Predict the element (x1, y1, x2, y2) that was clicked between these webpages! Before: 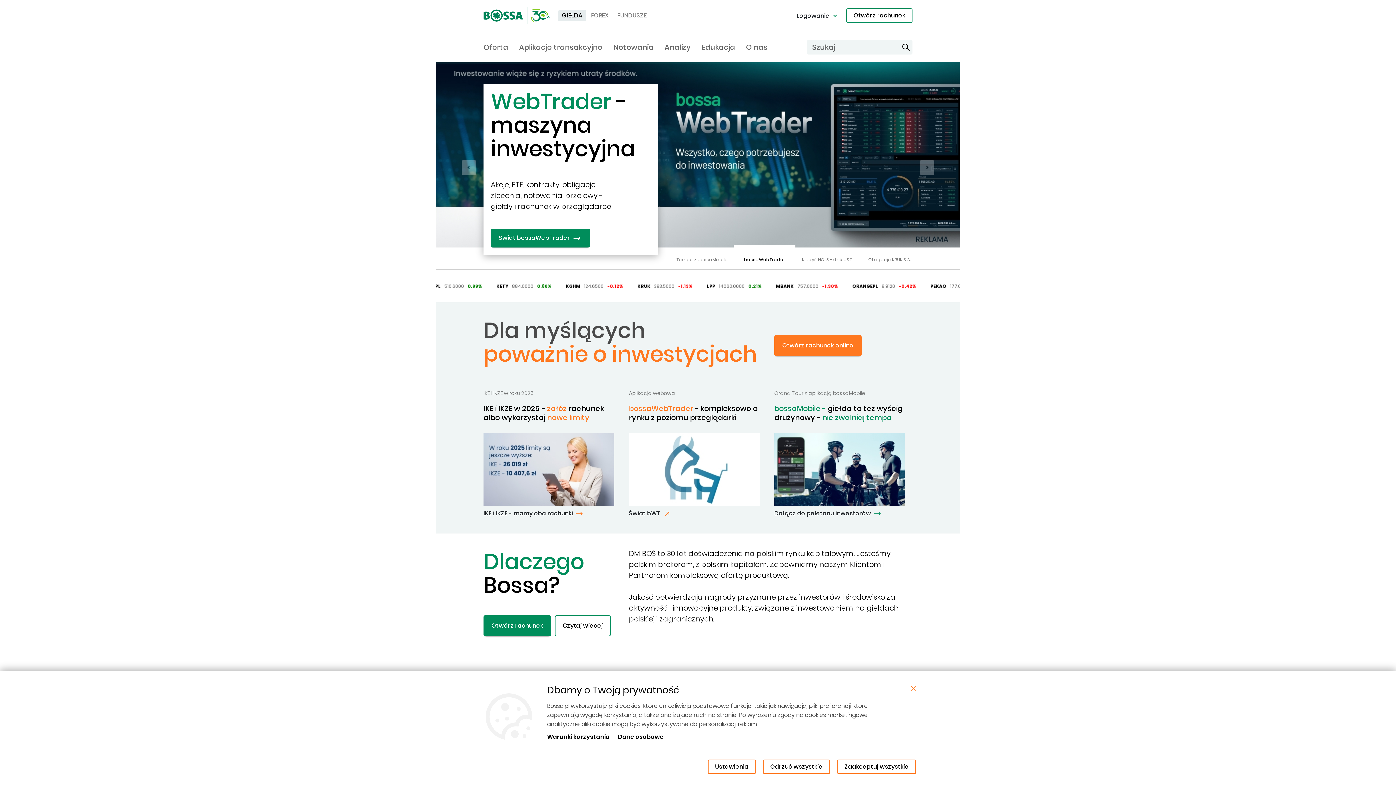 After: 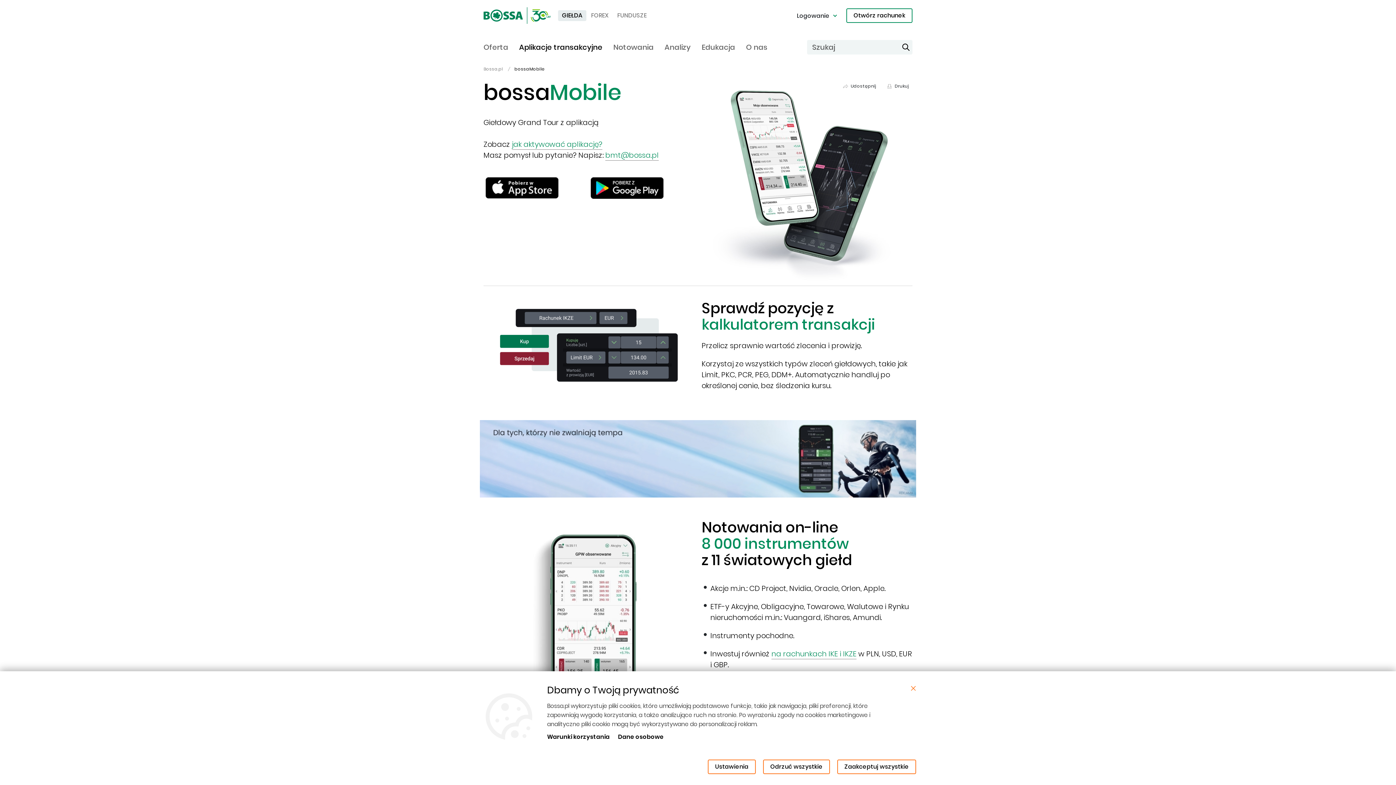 Action: label: Dołącz do peletonu inwestorów bbox: (774, 509, 882, 517)